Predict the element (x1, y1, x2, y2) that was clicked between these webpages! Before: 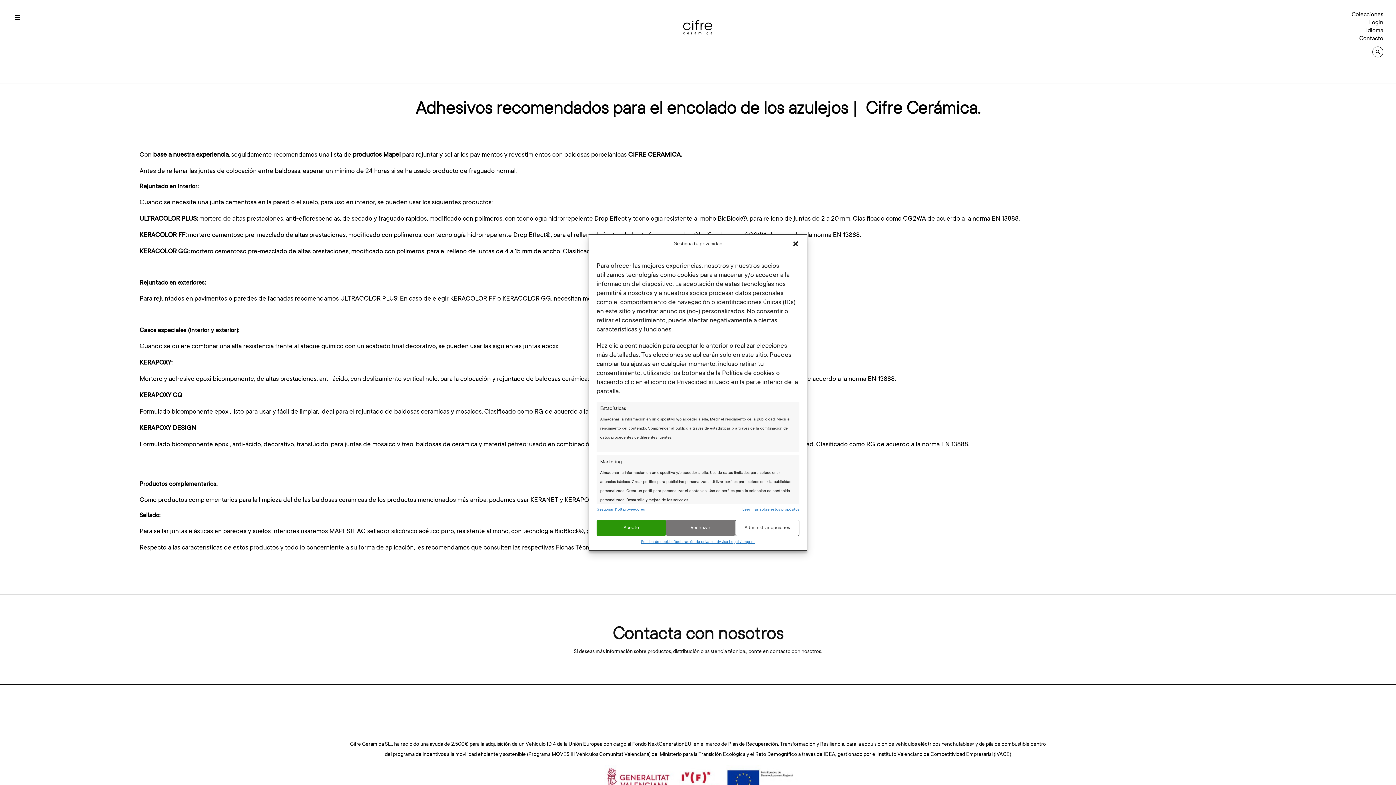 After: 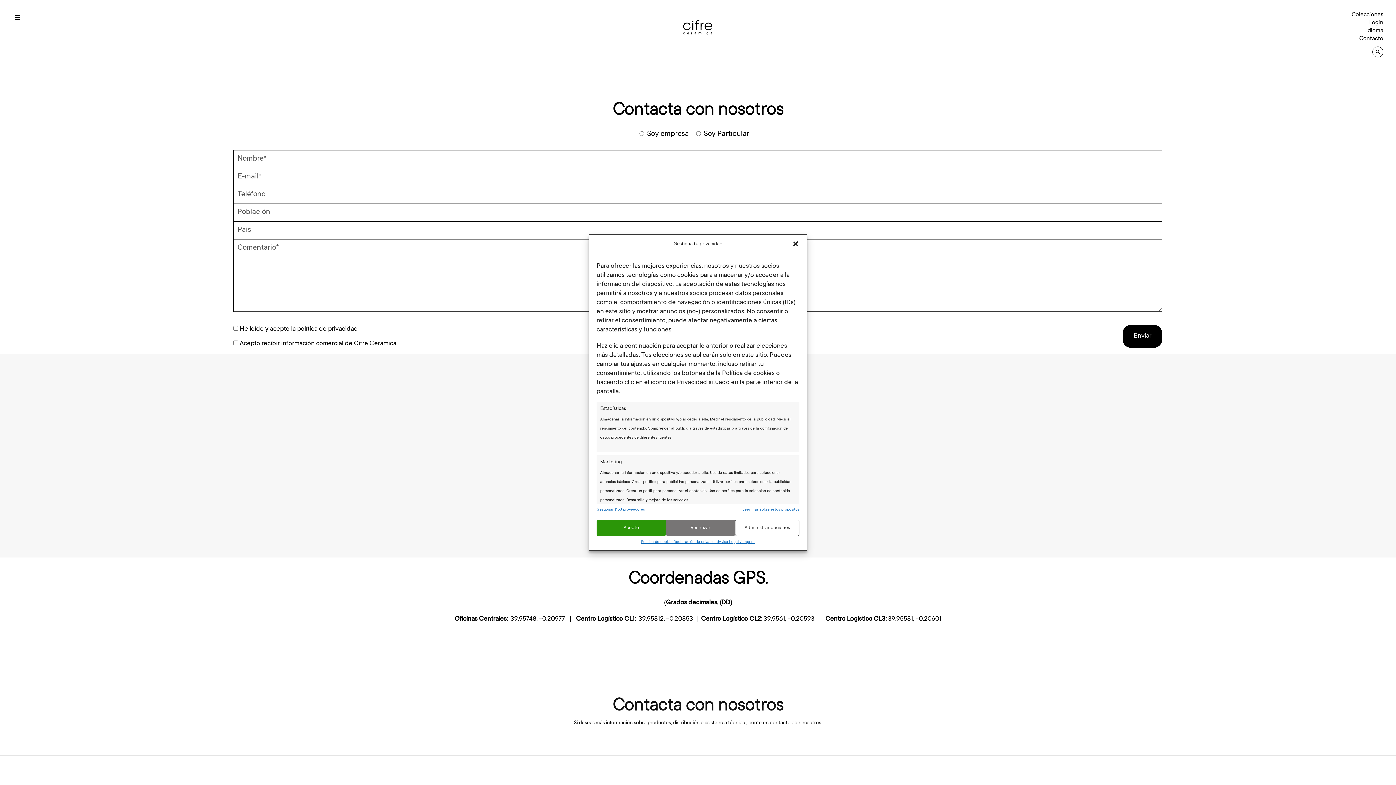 Action: label: Contacta con nosotros bbox: (612, 626, 783, 645)